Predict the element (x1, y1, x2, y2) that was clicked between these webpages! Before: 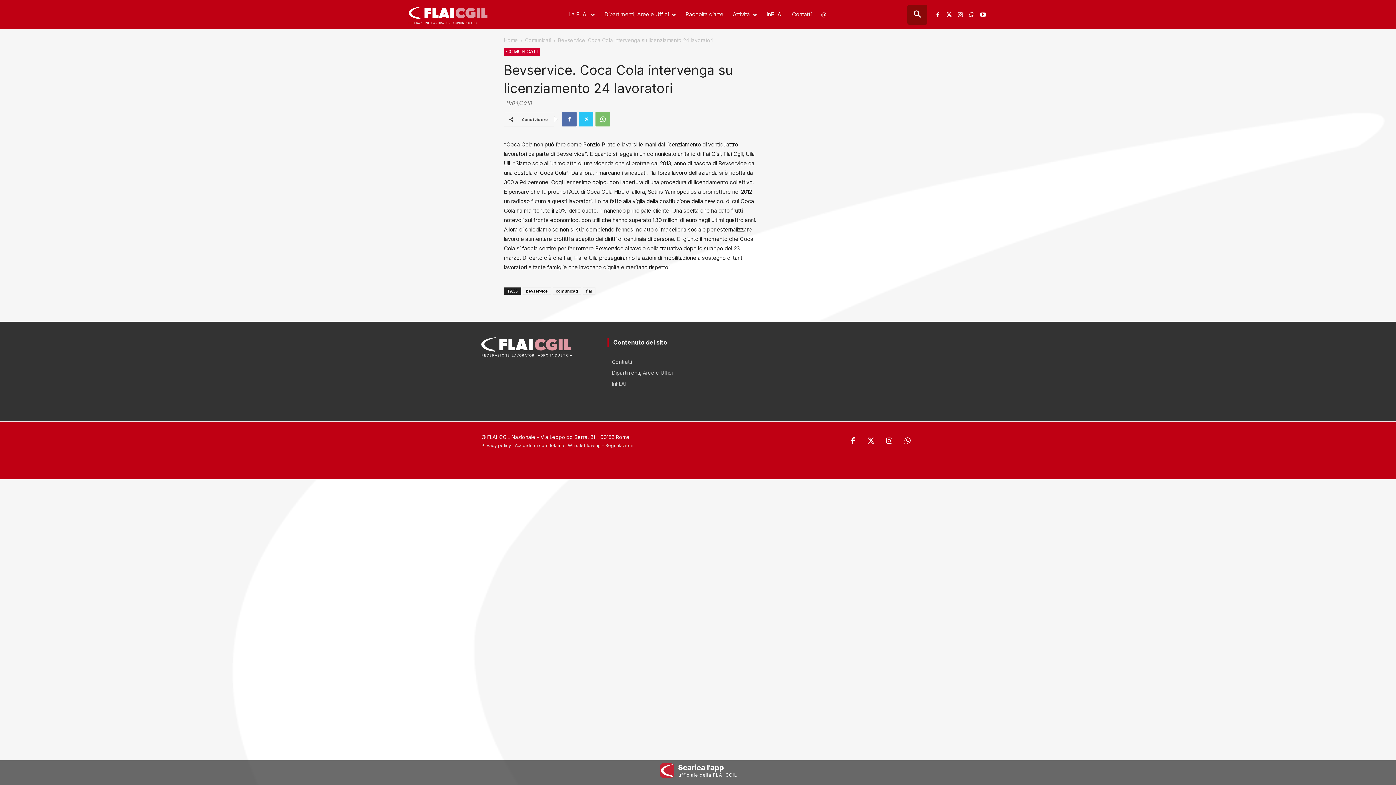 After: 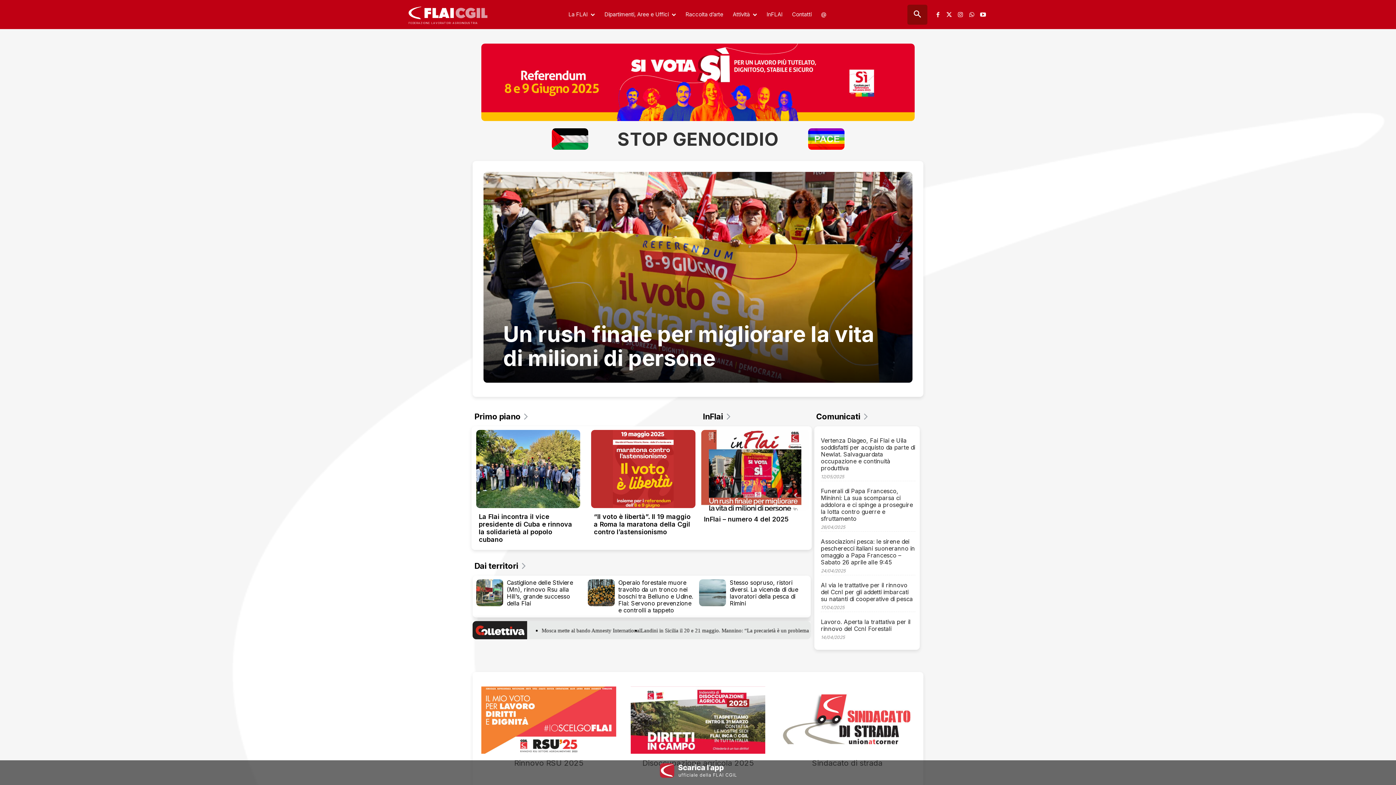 Action: bbox: (504, 37, 518, 43) label: Home